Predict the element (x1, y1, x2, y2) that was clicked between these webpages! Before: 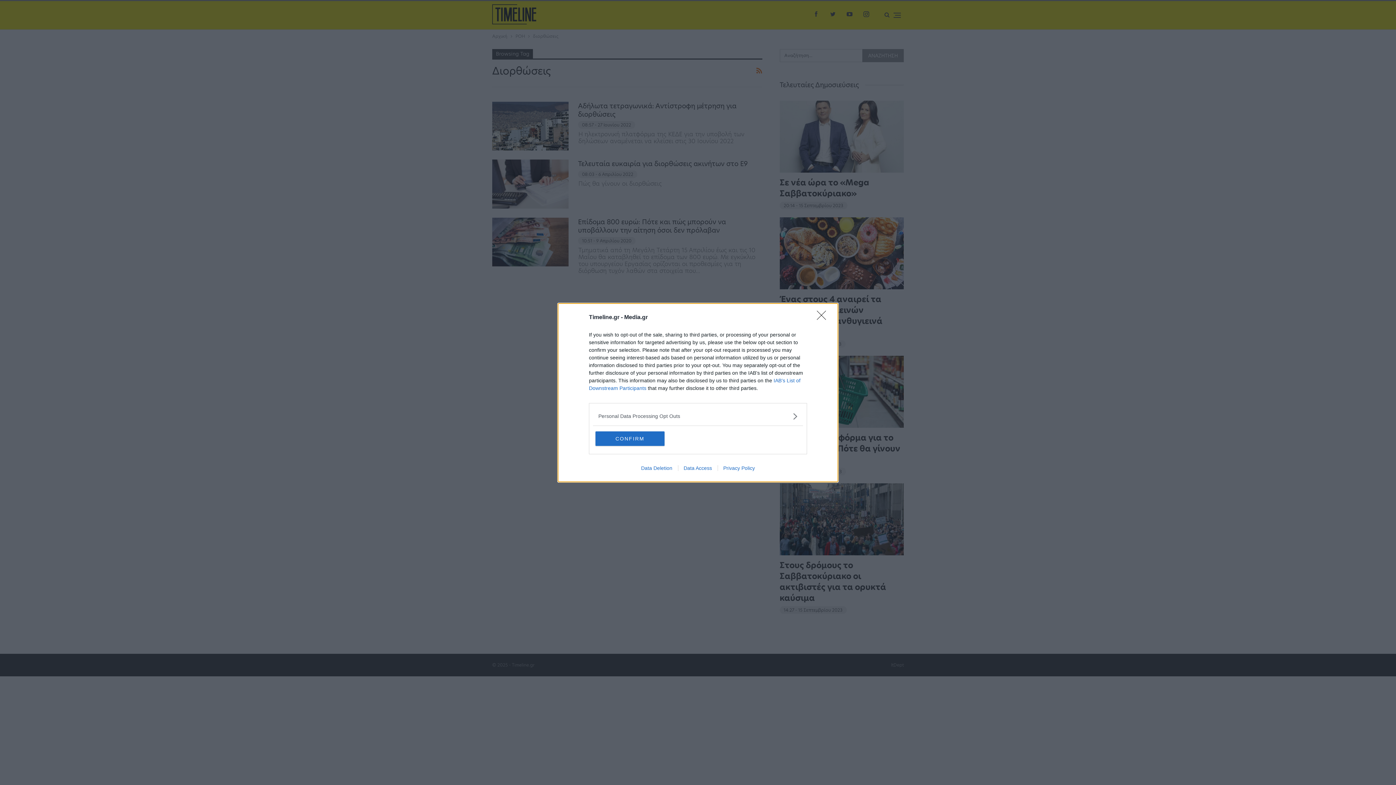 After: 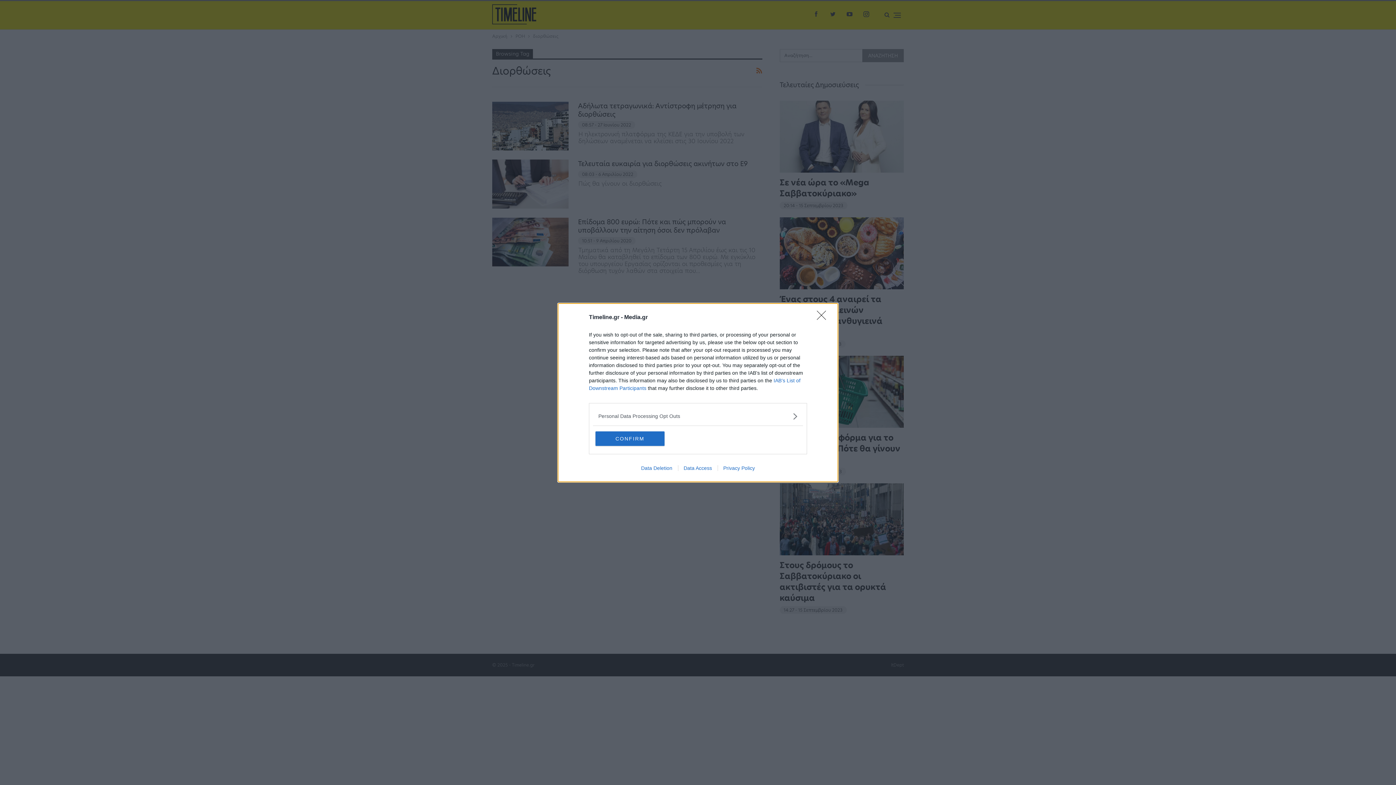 Action: label: Privacy Policy bbox: (717, 465, 760, 471)